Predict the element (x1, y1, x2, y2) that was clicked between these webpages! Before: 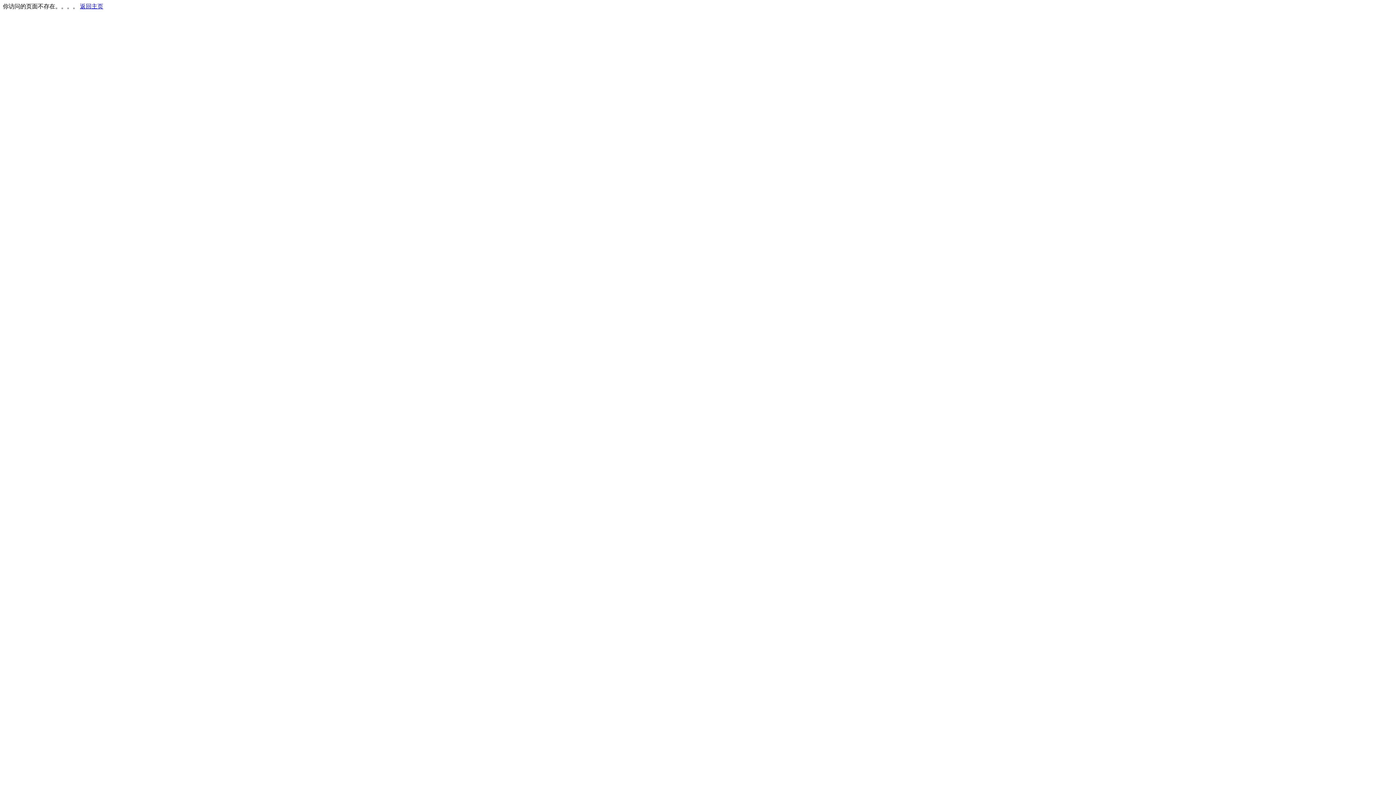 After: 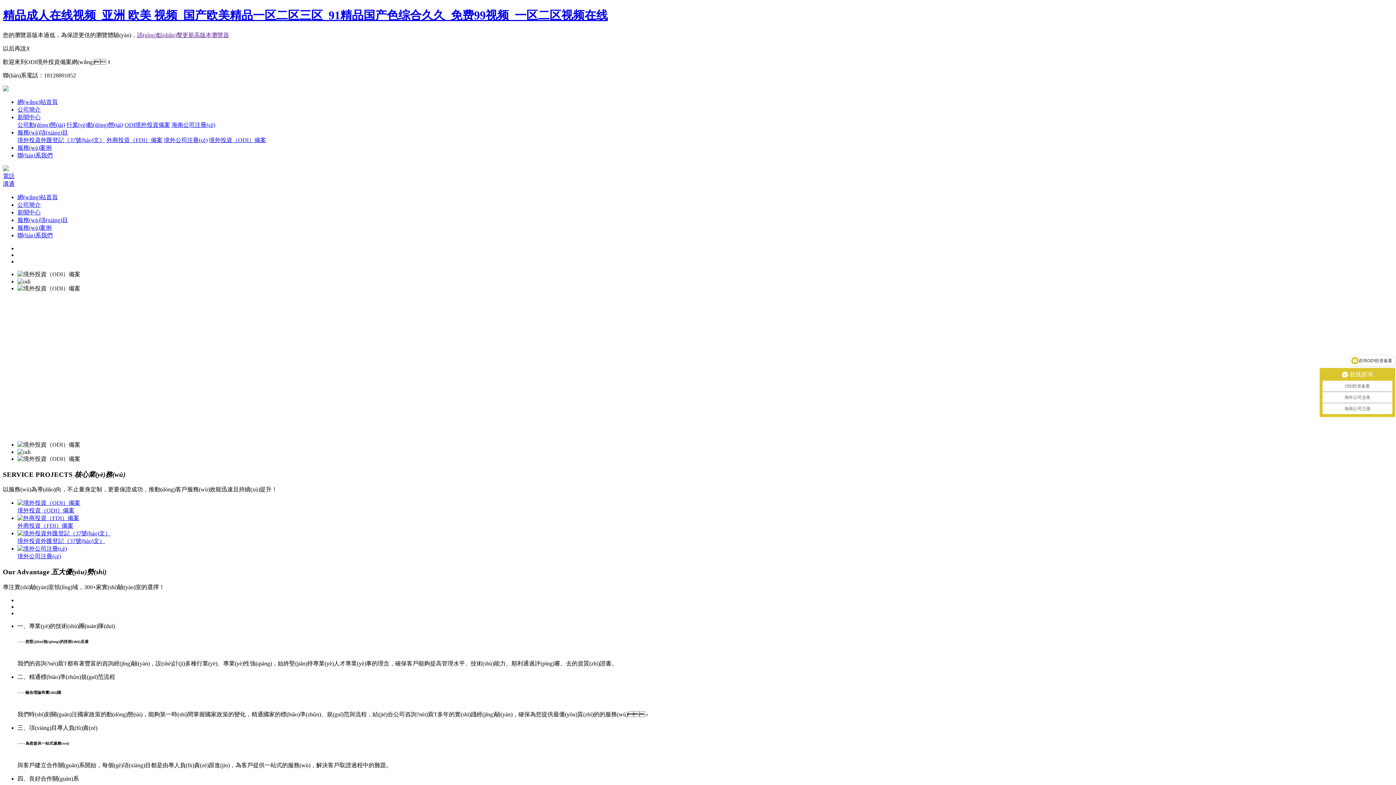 Action: label: 返回主页 bbox: (80, 3, 103, 9)